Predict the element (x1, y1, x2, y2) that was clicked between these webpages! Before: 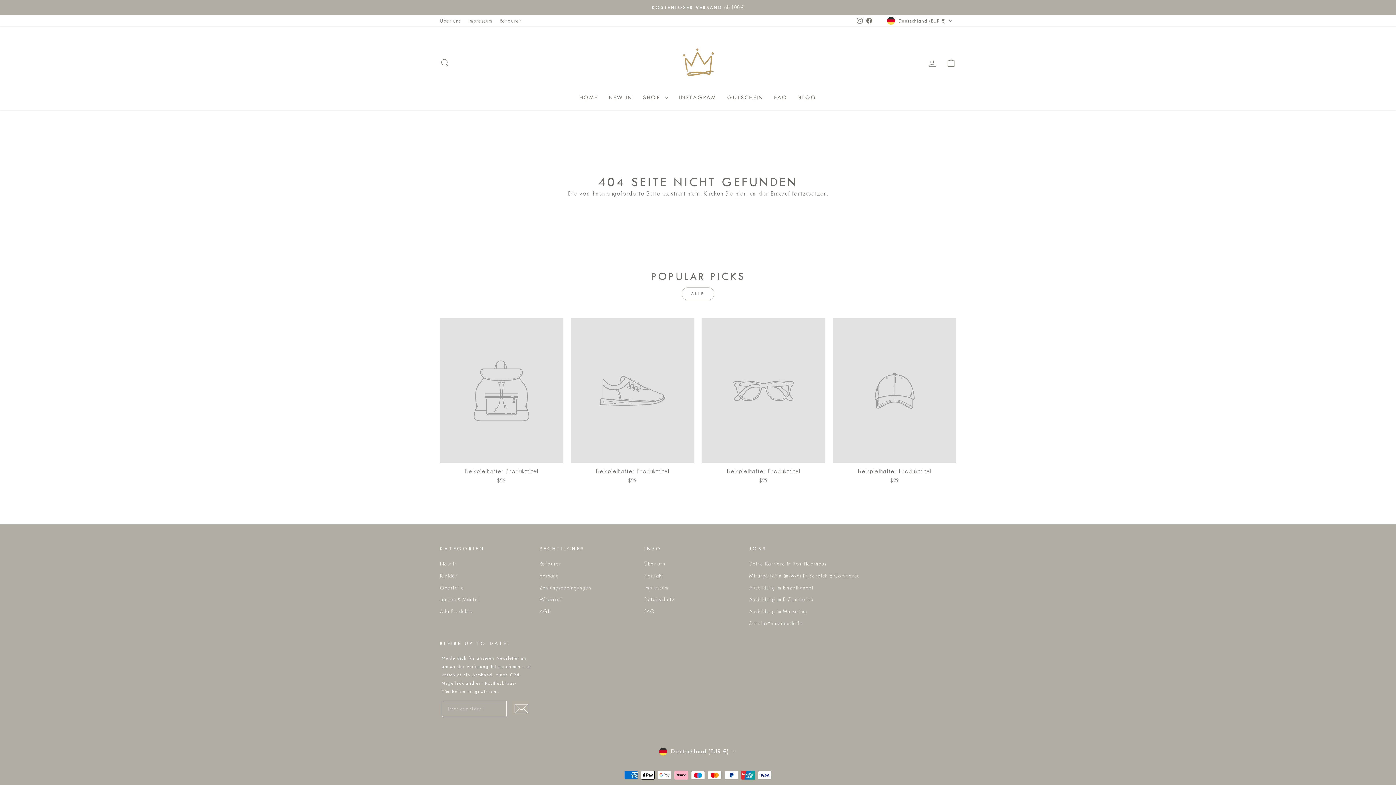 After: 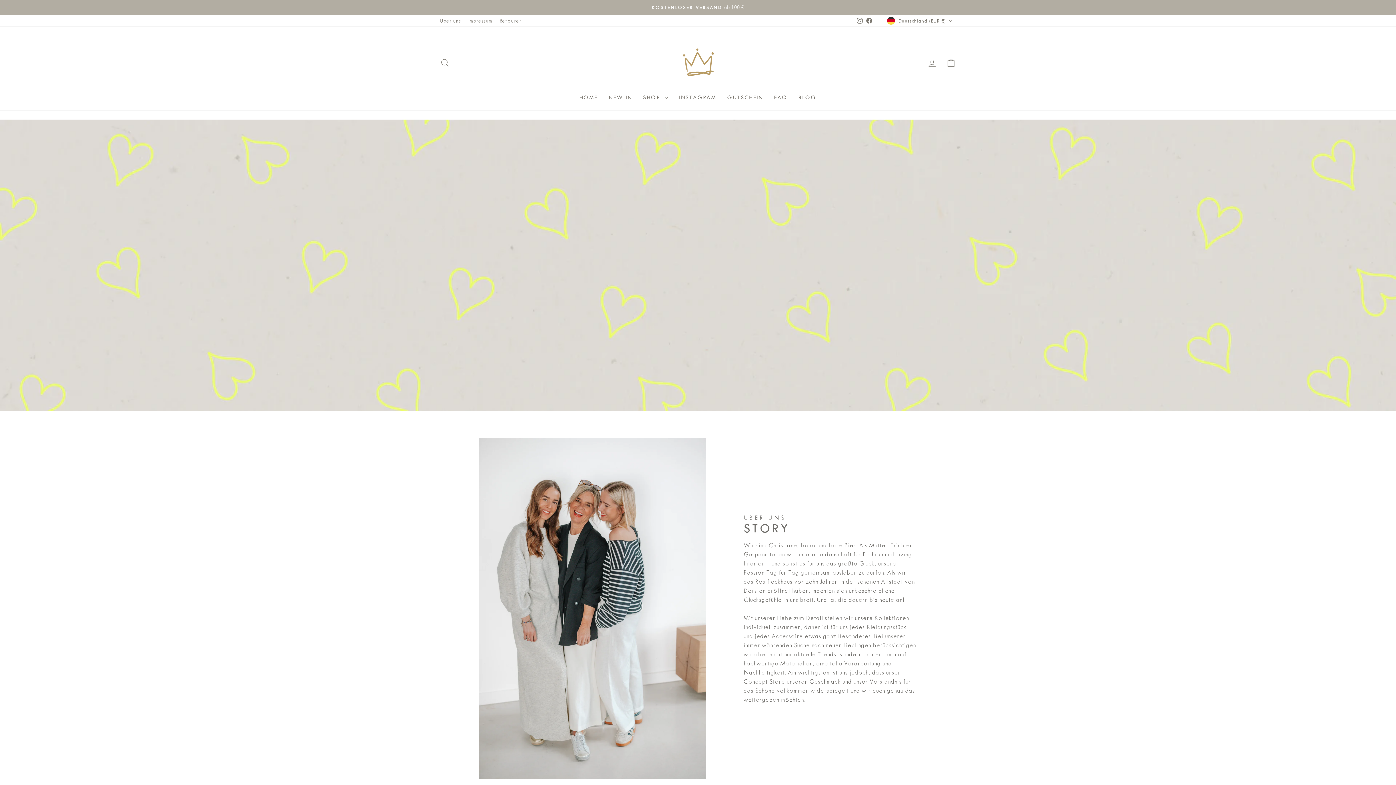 Action: bbox: (644, 558, 665, 569) label: Über uns